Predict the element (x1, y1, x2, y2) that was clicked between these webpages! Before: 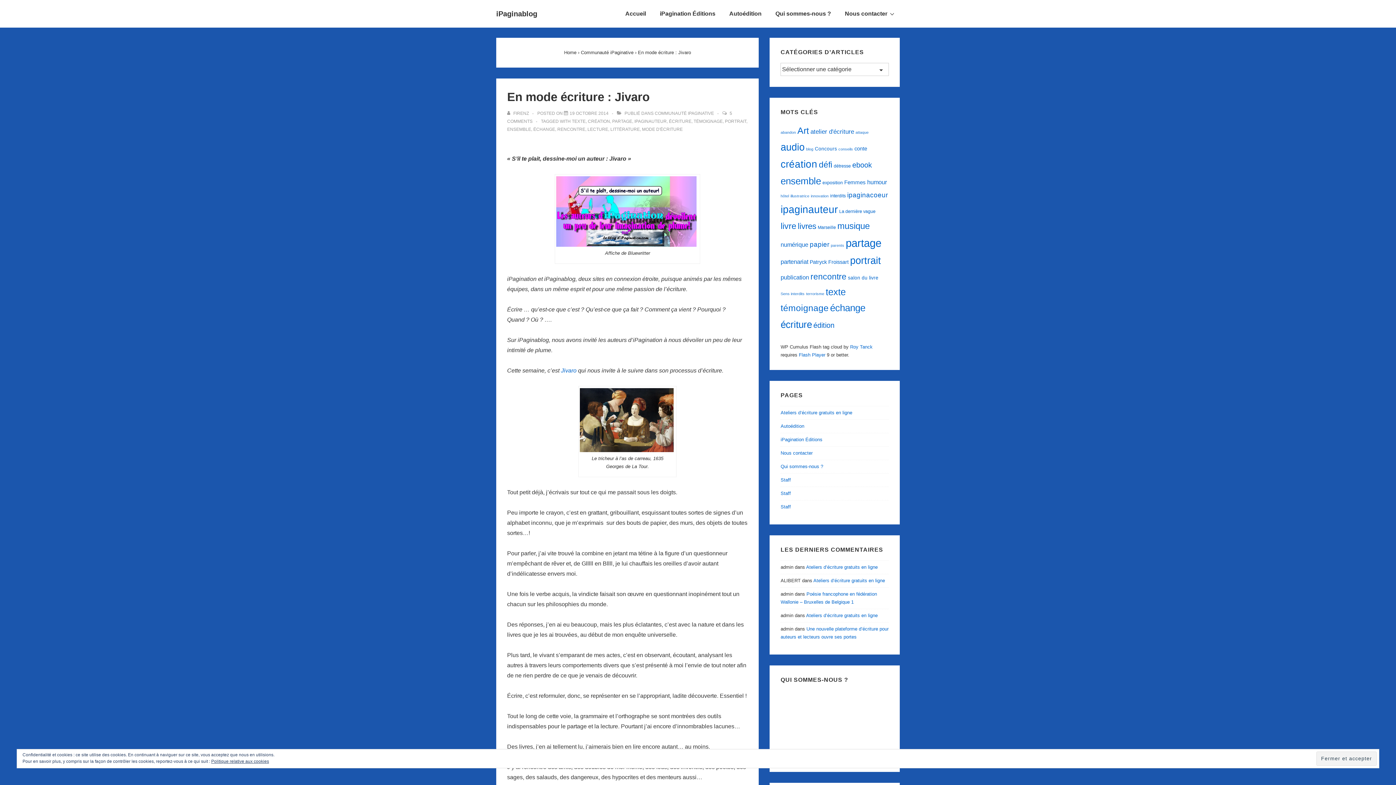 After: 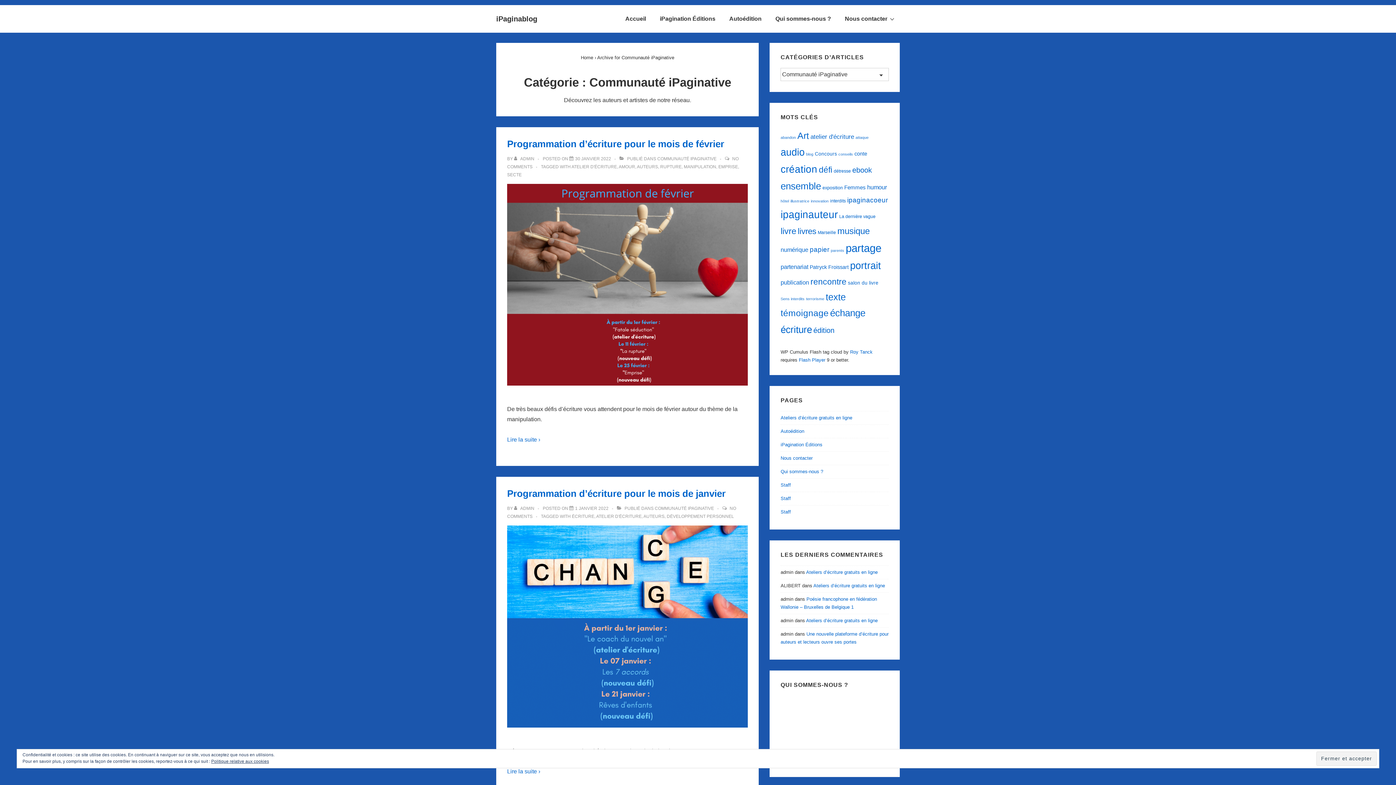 Action: bbox: (580, 49, 633, 55) label: Communauté iPaginative